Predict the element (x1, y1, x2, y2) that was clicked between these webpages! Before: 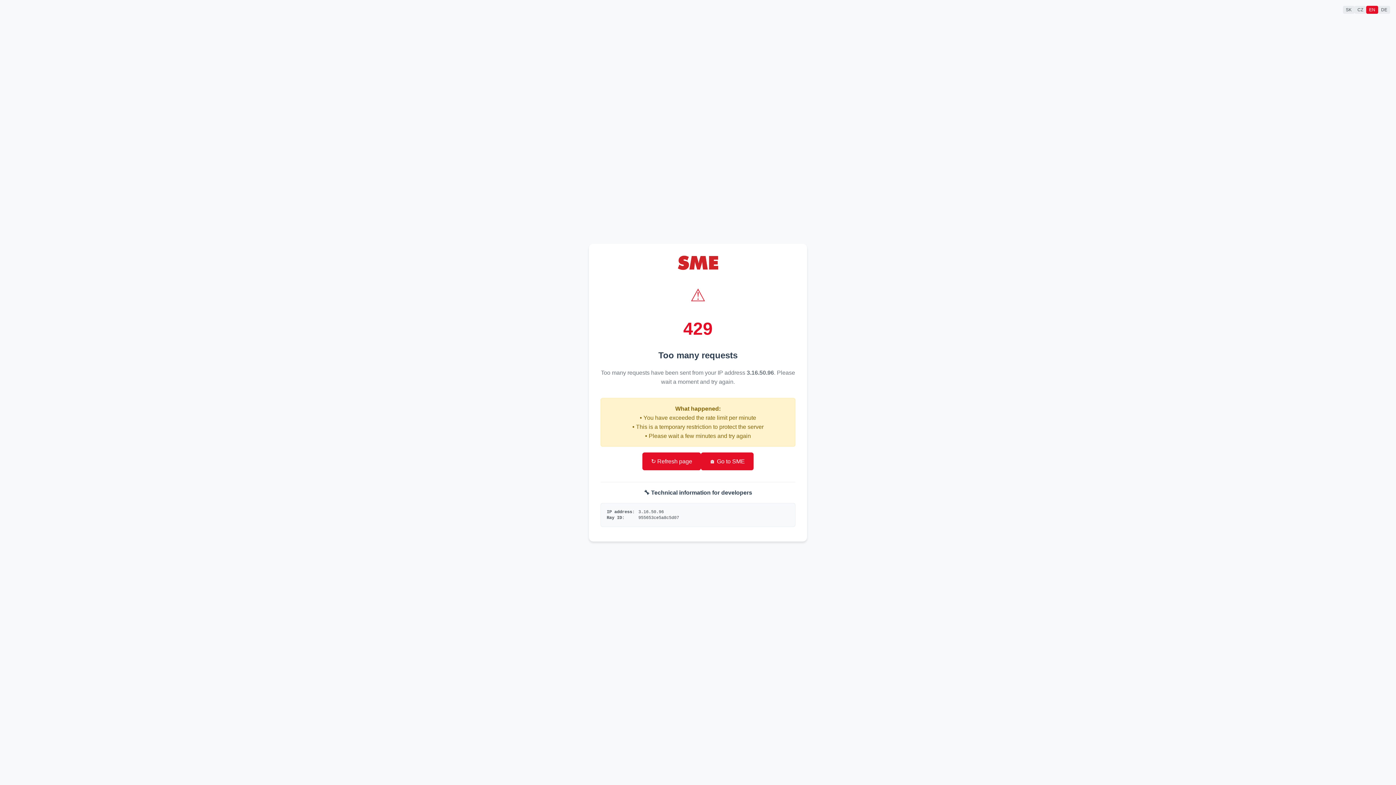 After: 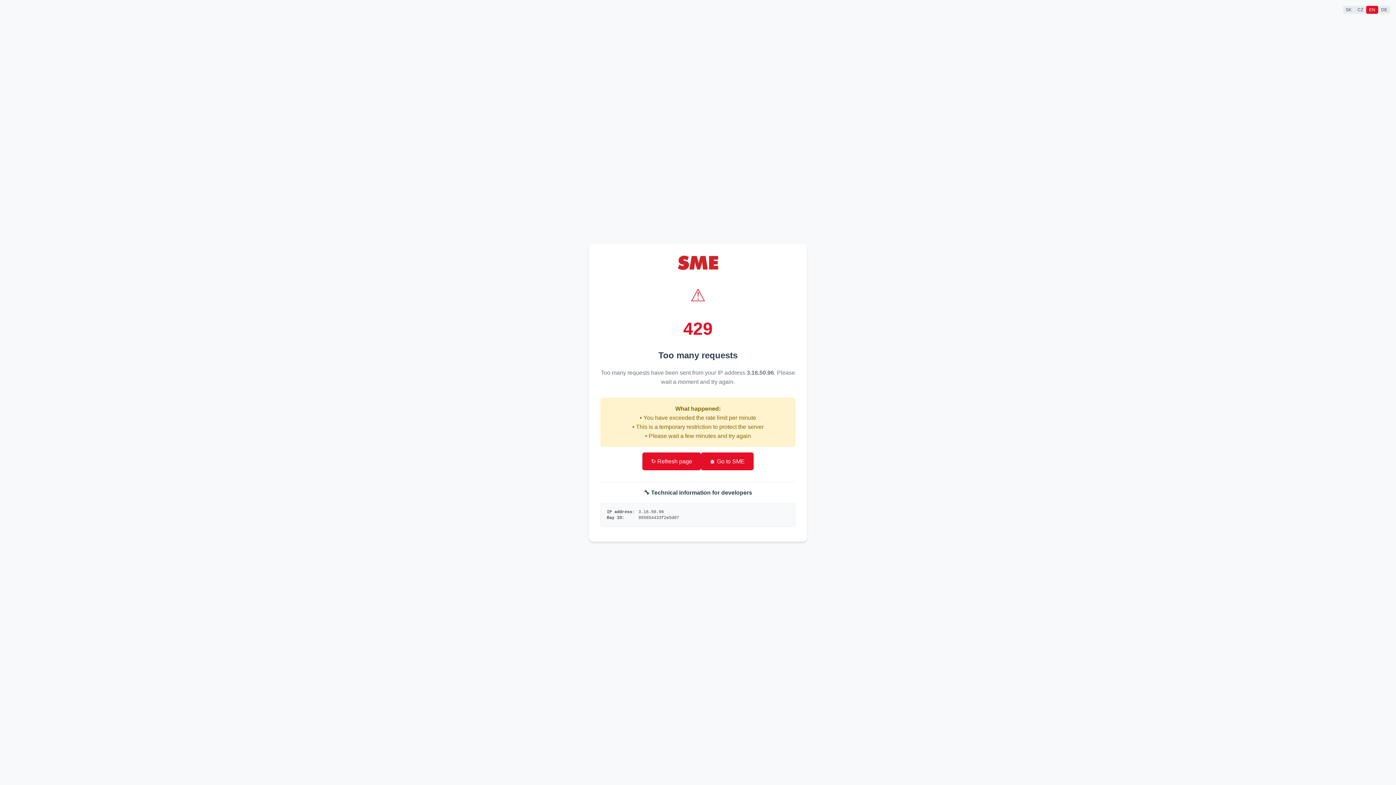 Action: label: ↻ Refresh page bbox: (642, 452, 701, 470)